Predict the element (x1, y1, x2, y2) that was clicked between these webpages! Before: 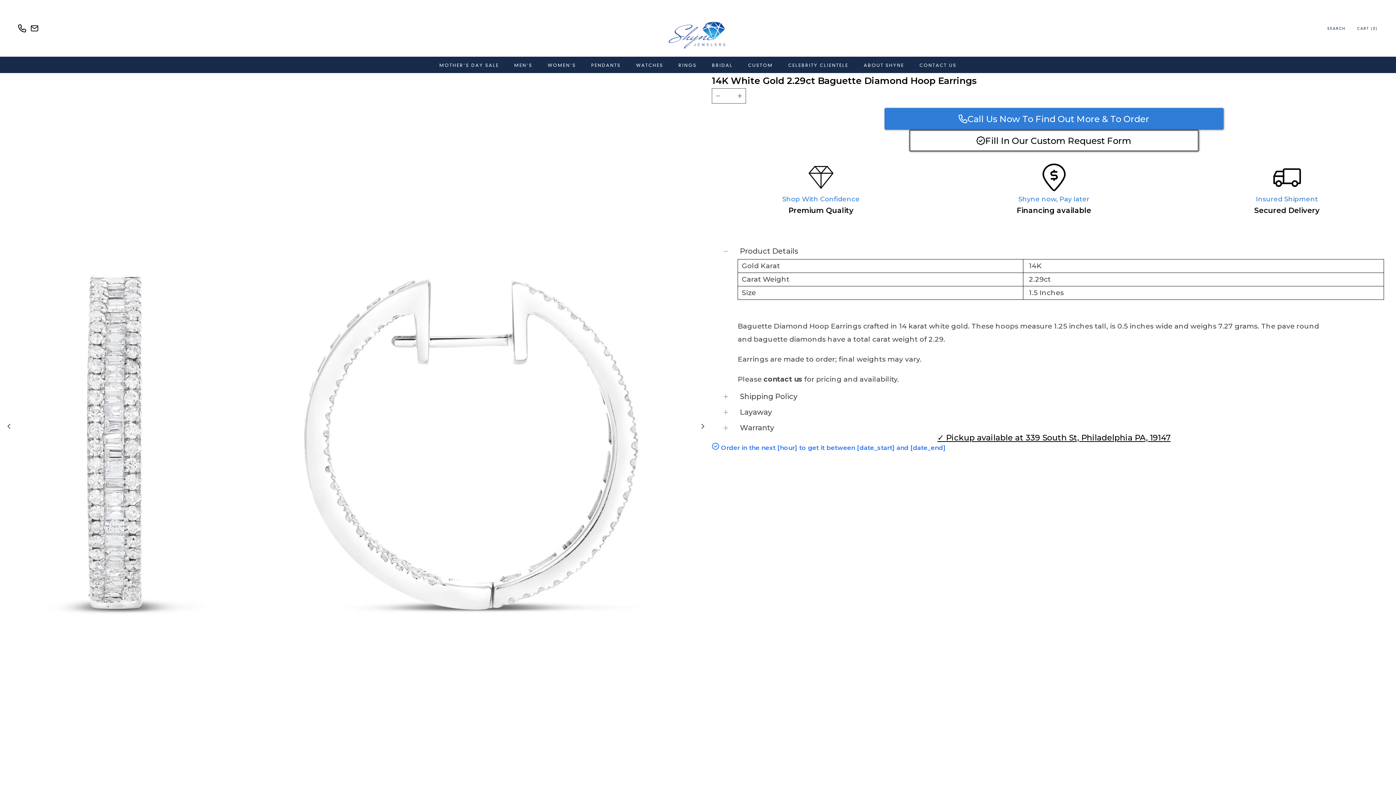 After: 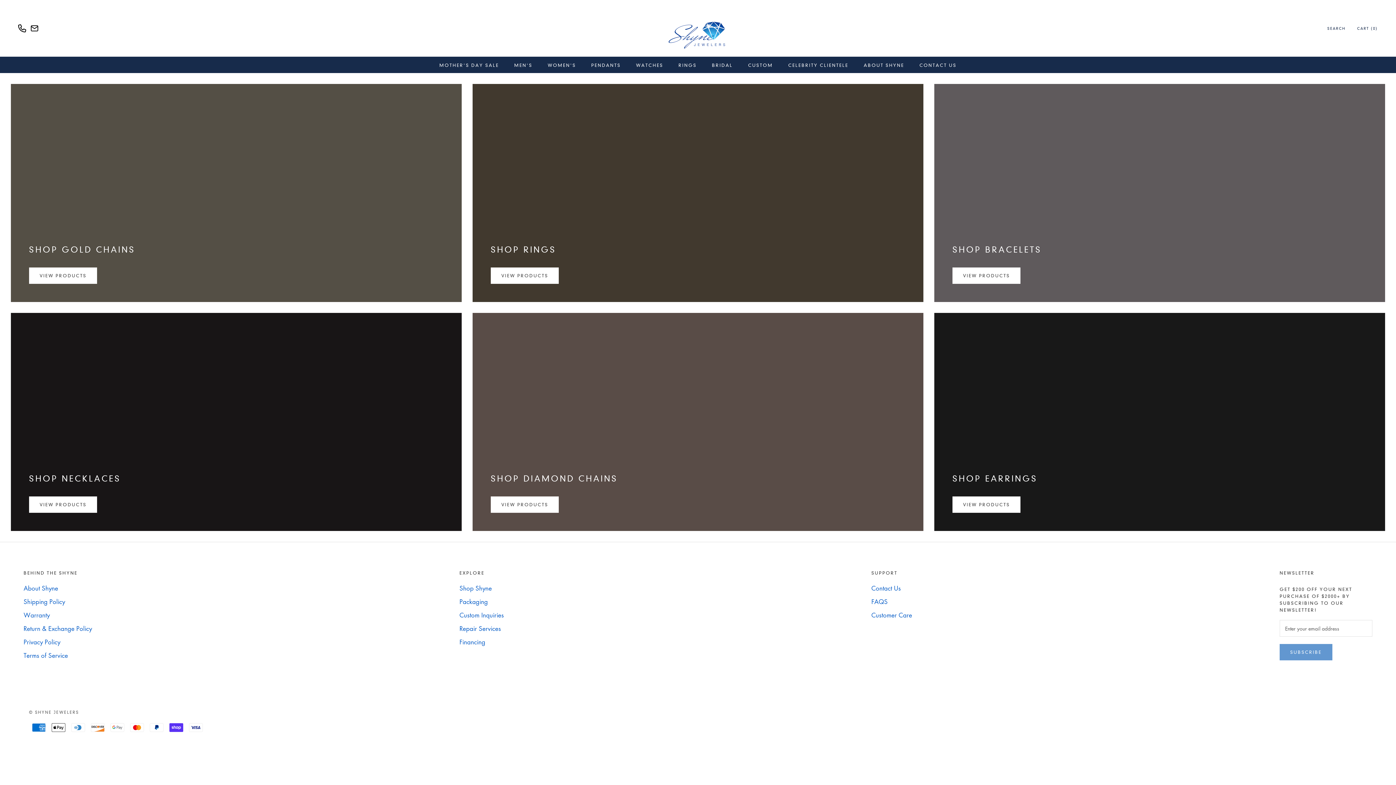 Action: bbox: (547, 62, 576, 68) label: WOMEN'S